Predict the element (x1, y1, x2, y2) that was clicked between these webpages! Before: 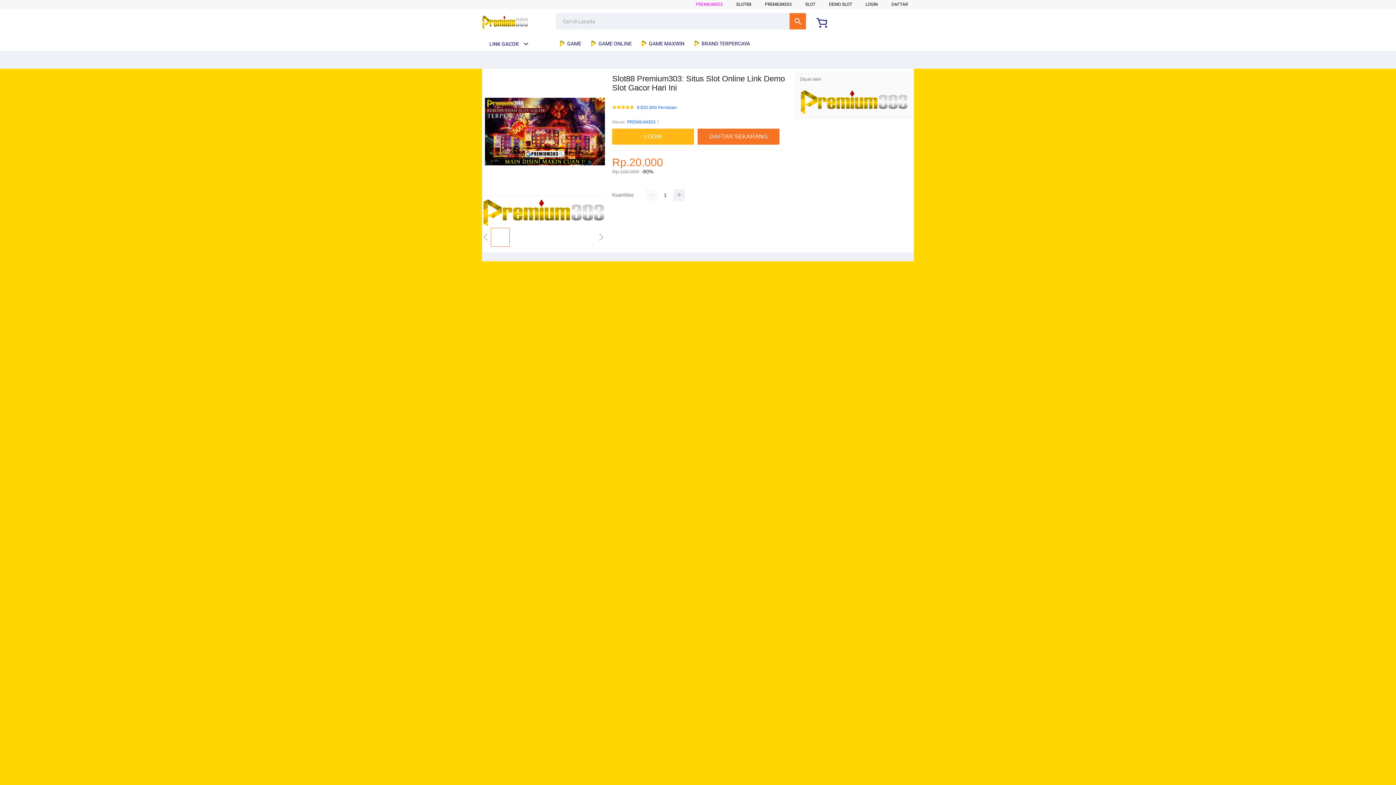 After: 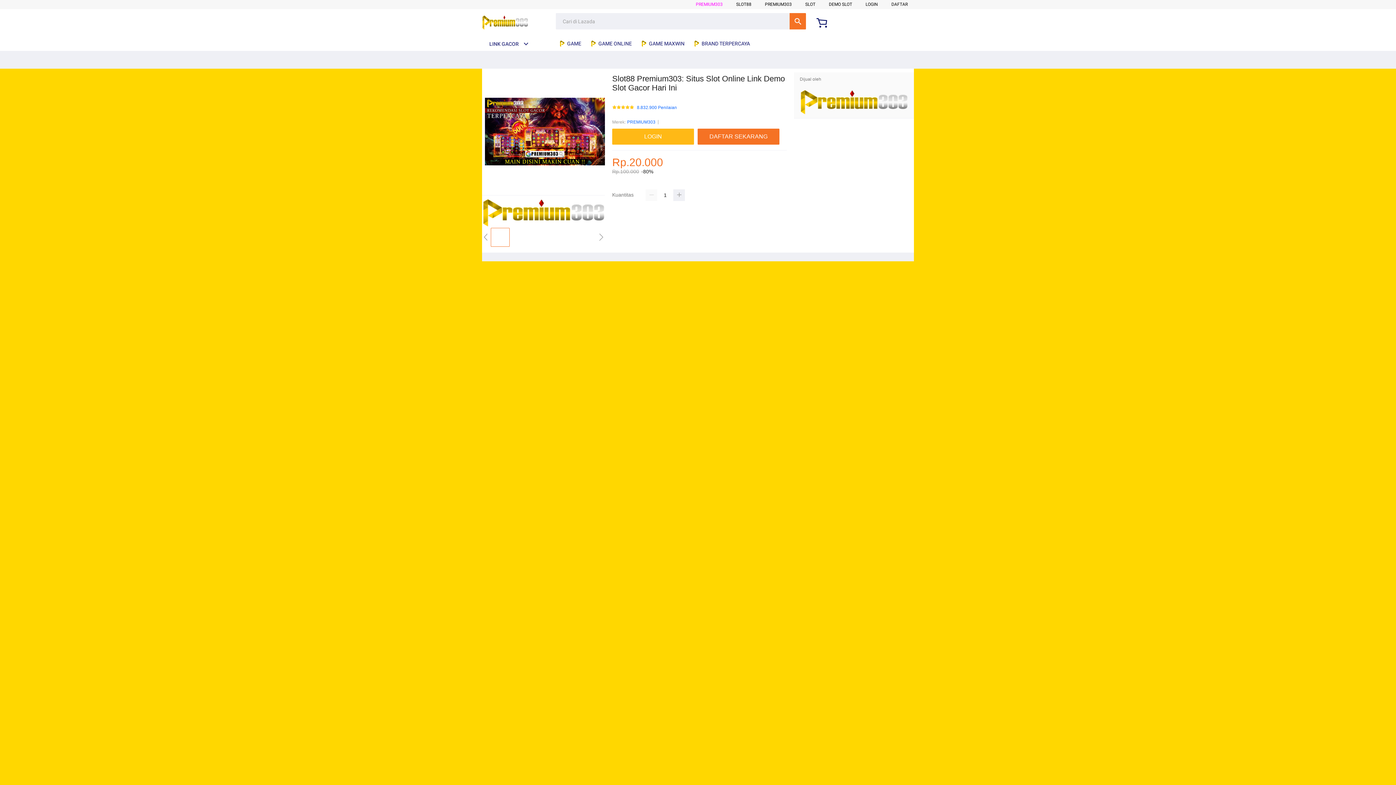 Action: label:  GAME MAXWIN bbox: (640, 36, 688, 50)